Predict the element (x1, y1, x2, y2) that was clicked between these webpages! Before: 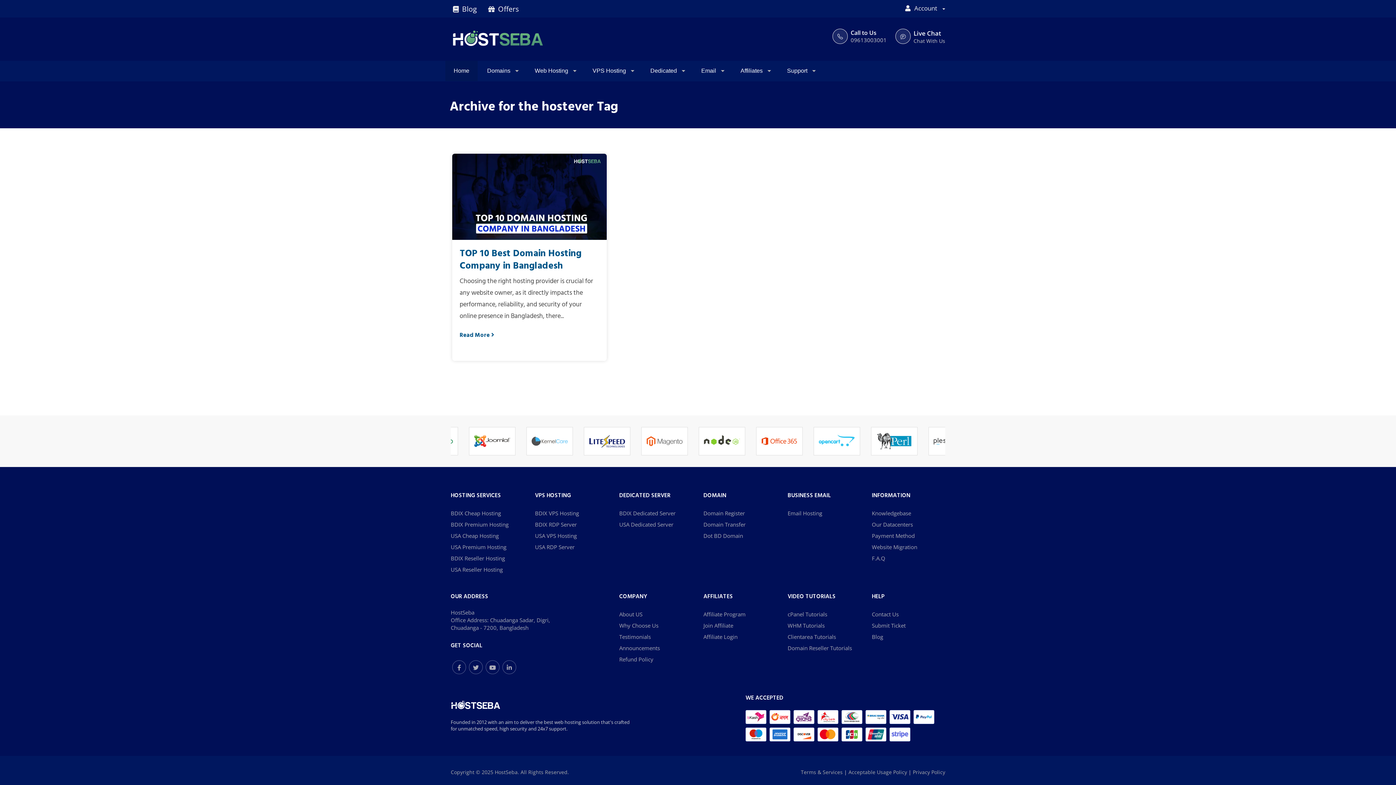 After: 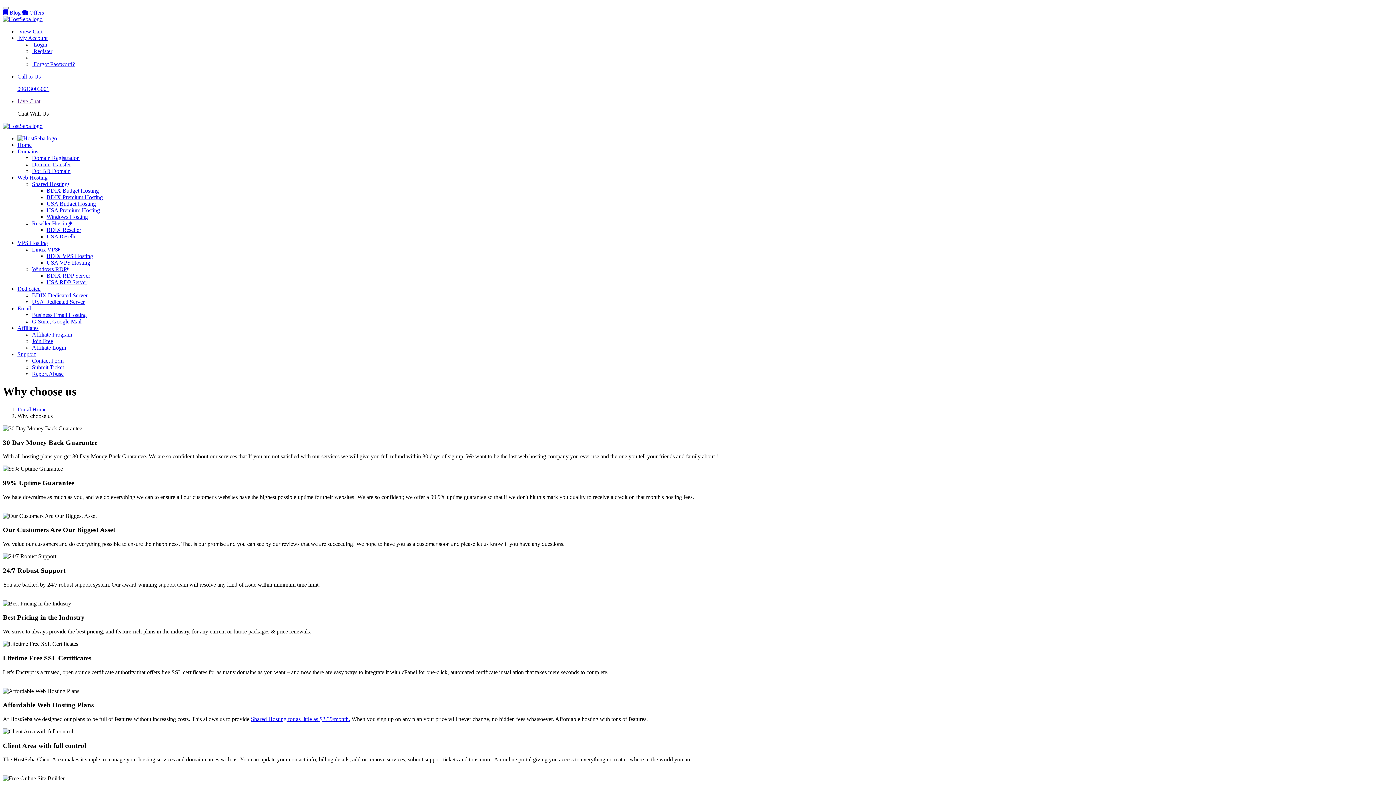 Action: label: Why Choose Us bbox: (619, 622, 658, 629)